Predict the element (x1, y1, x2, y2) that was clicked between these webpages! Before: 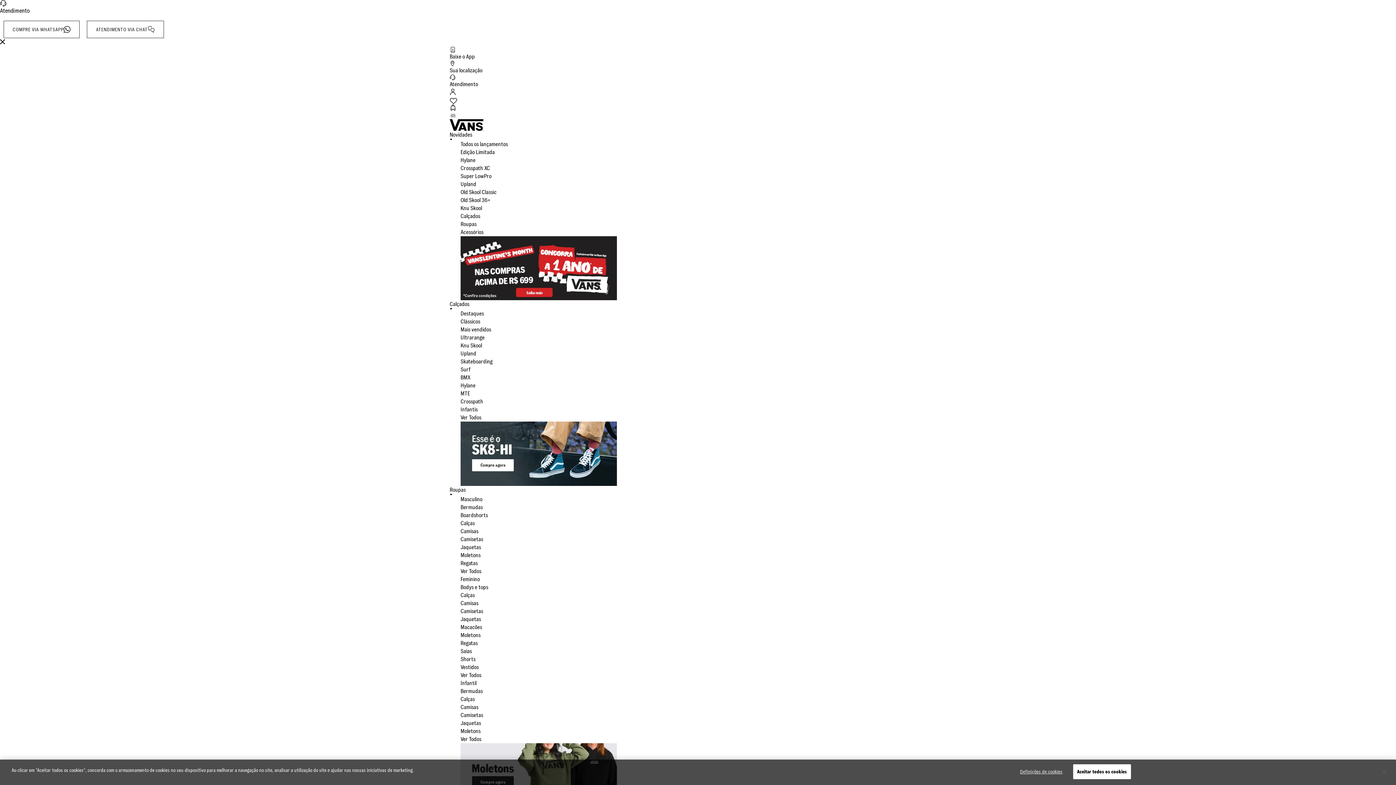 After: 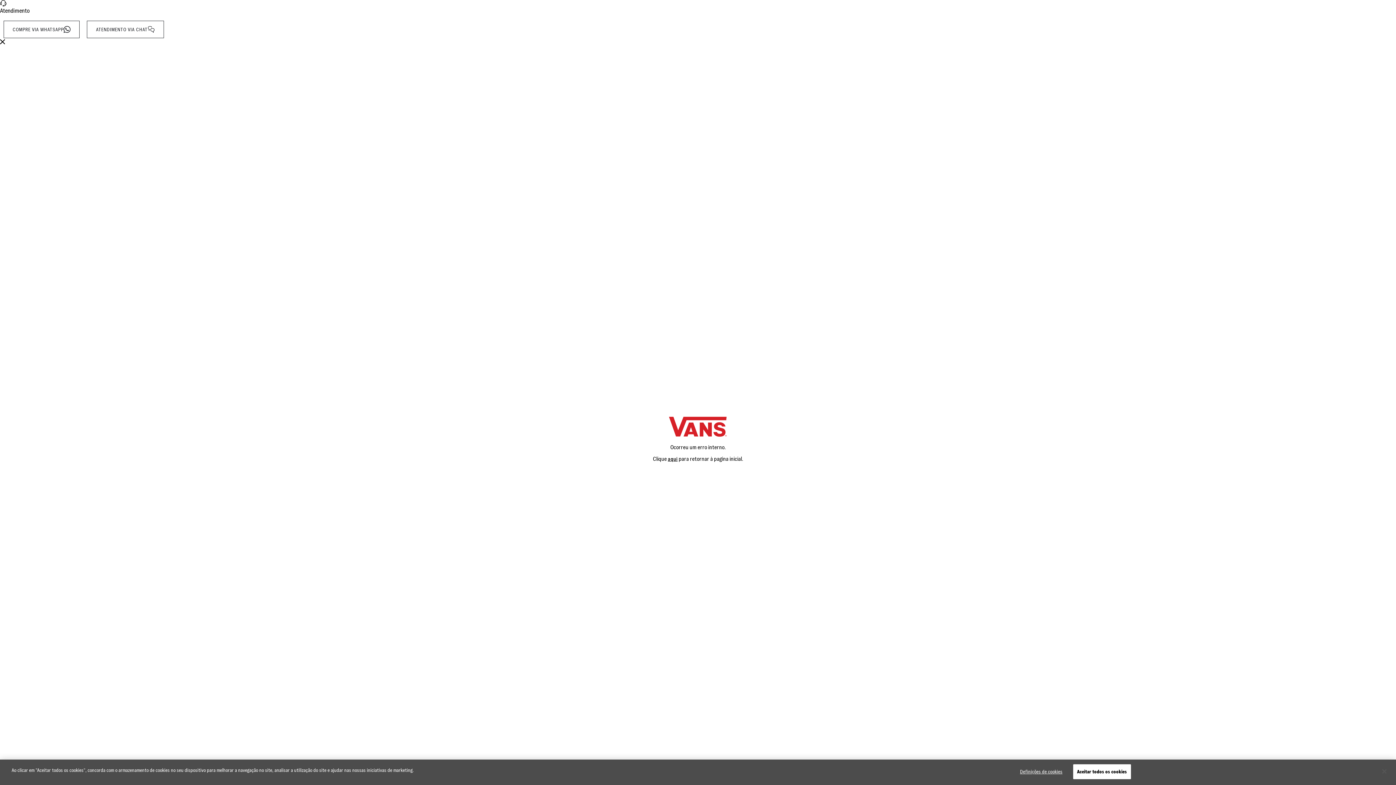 Action: label: Camisas bbox: (460, 599, 478, 606)